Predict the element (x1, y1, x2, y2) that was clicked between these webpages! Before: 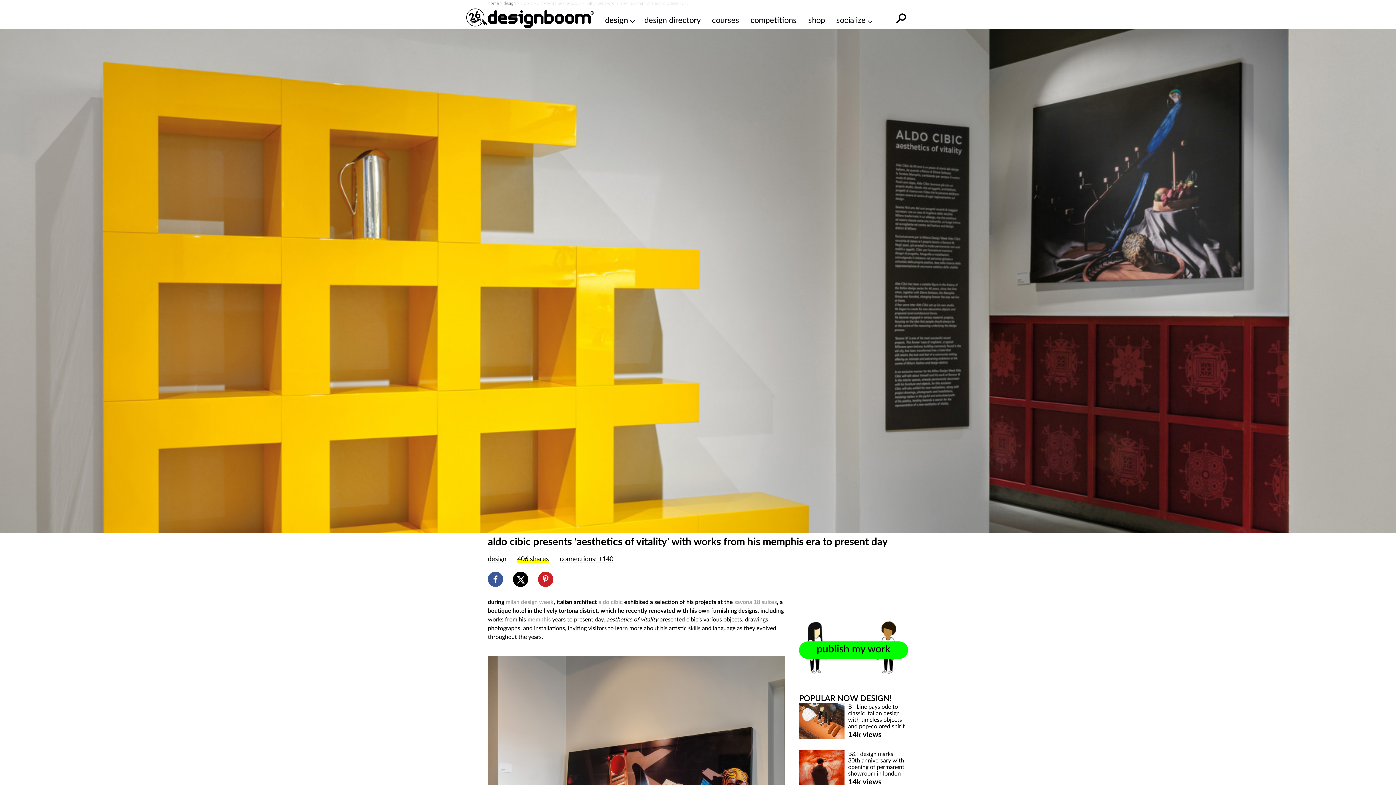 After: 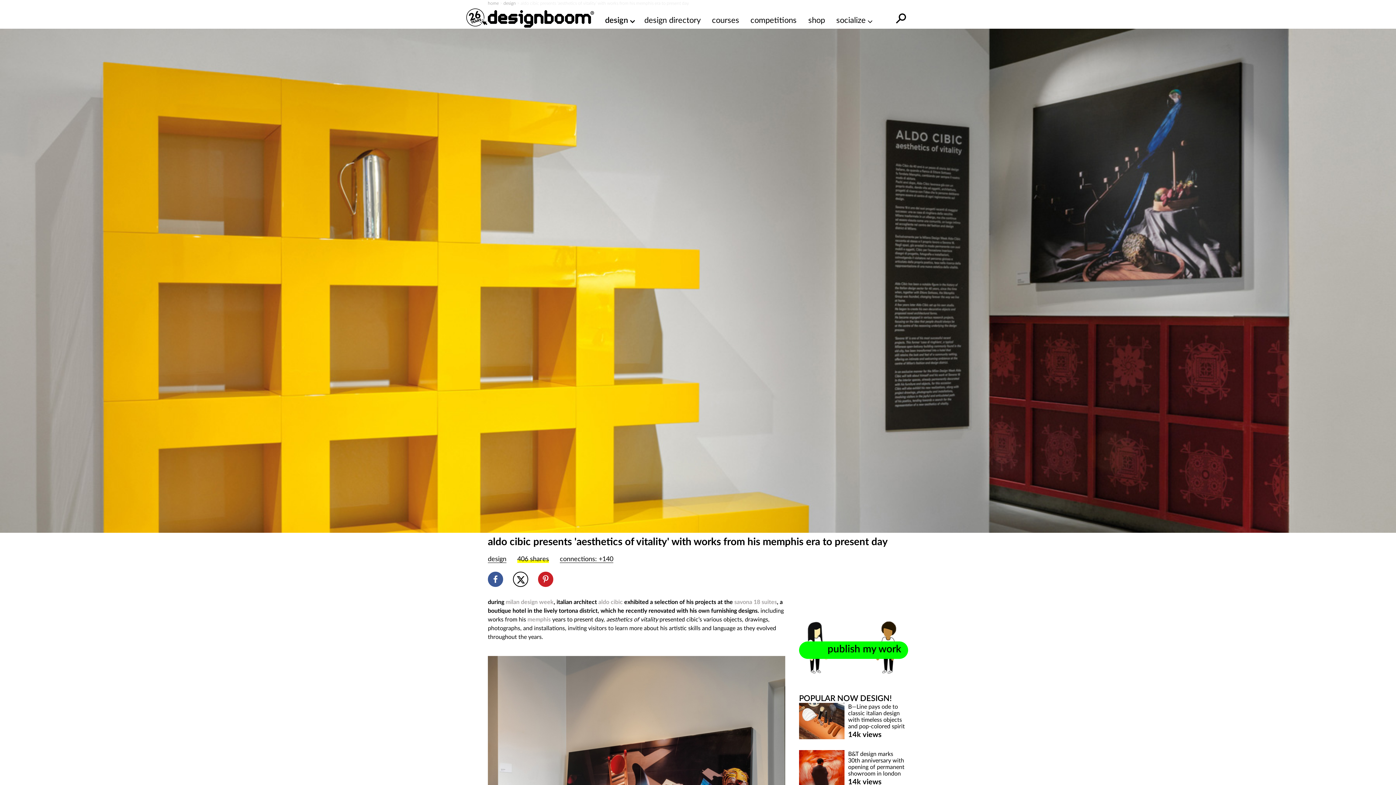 Action: bbox: (513, 571, 528, 587)